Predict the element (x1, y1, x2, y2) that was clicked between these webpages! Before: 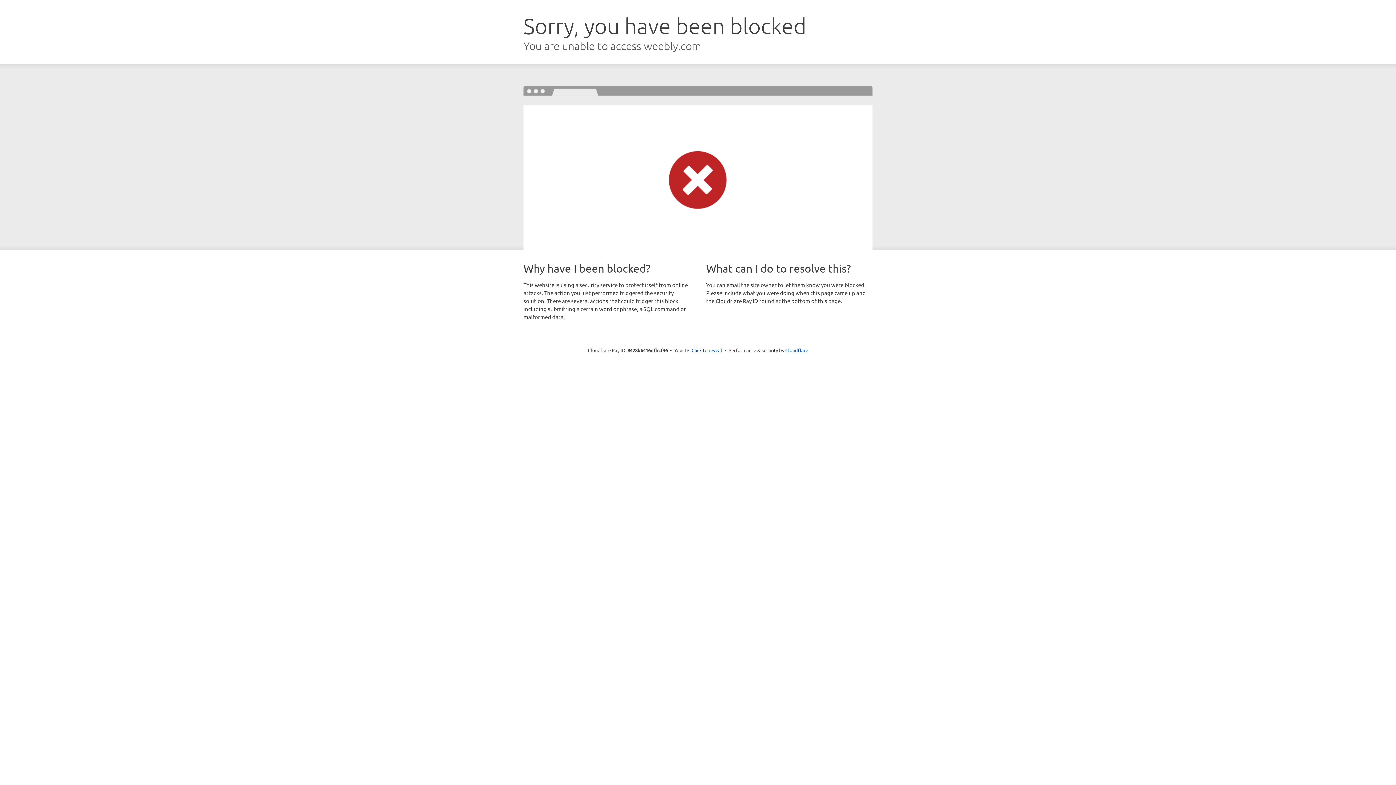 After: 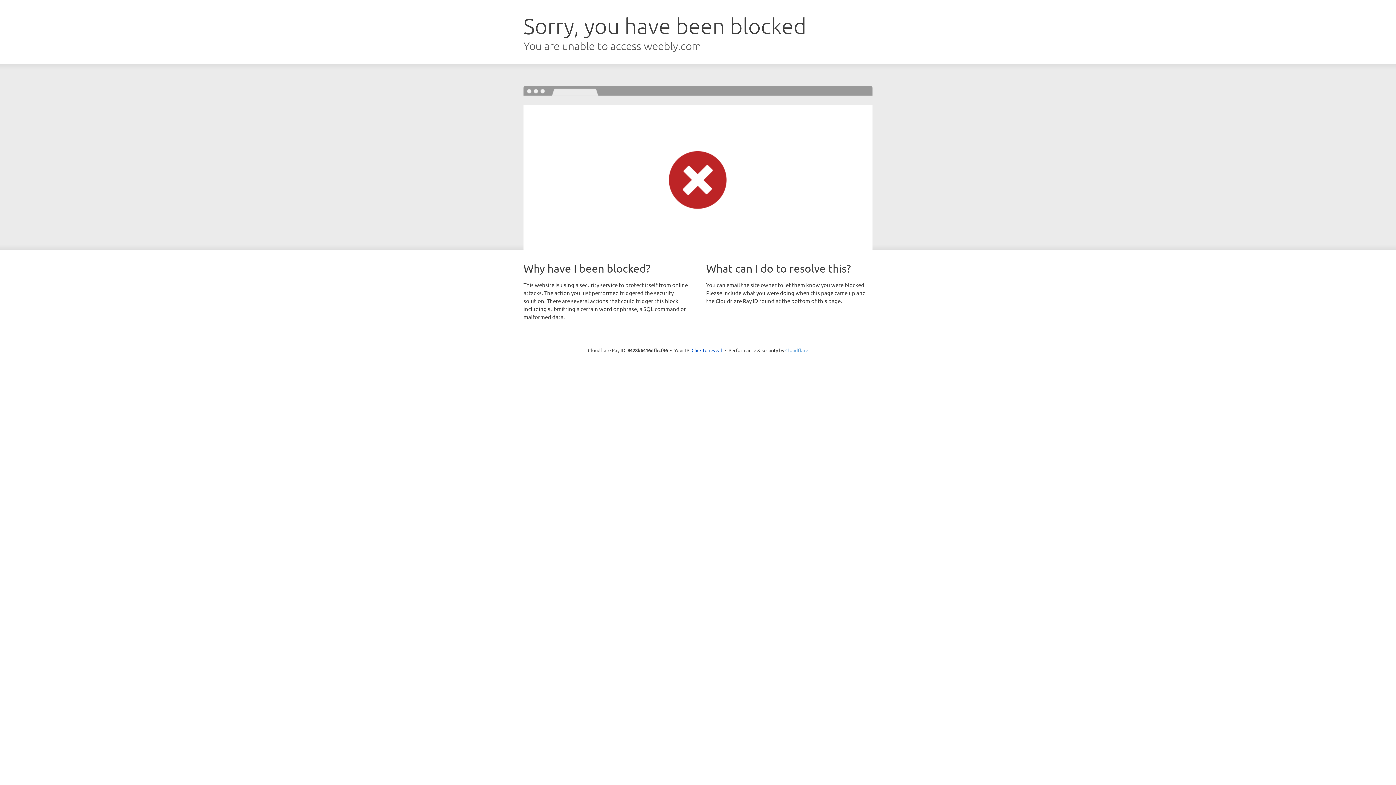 Action: bbox: (785, 347, 808, 353) label: Cloudflare